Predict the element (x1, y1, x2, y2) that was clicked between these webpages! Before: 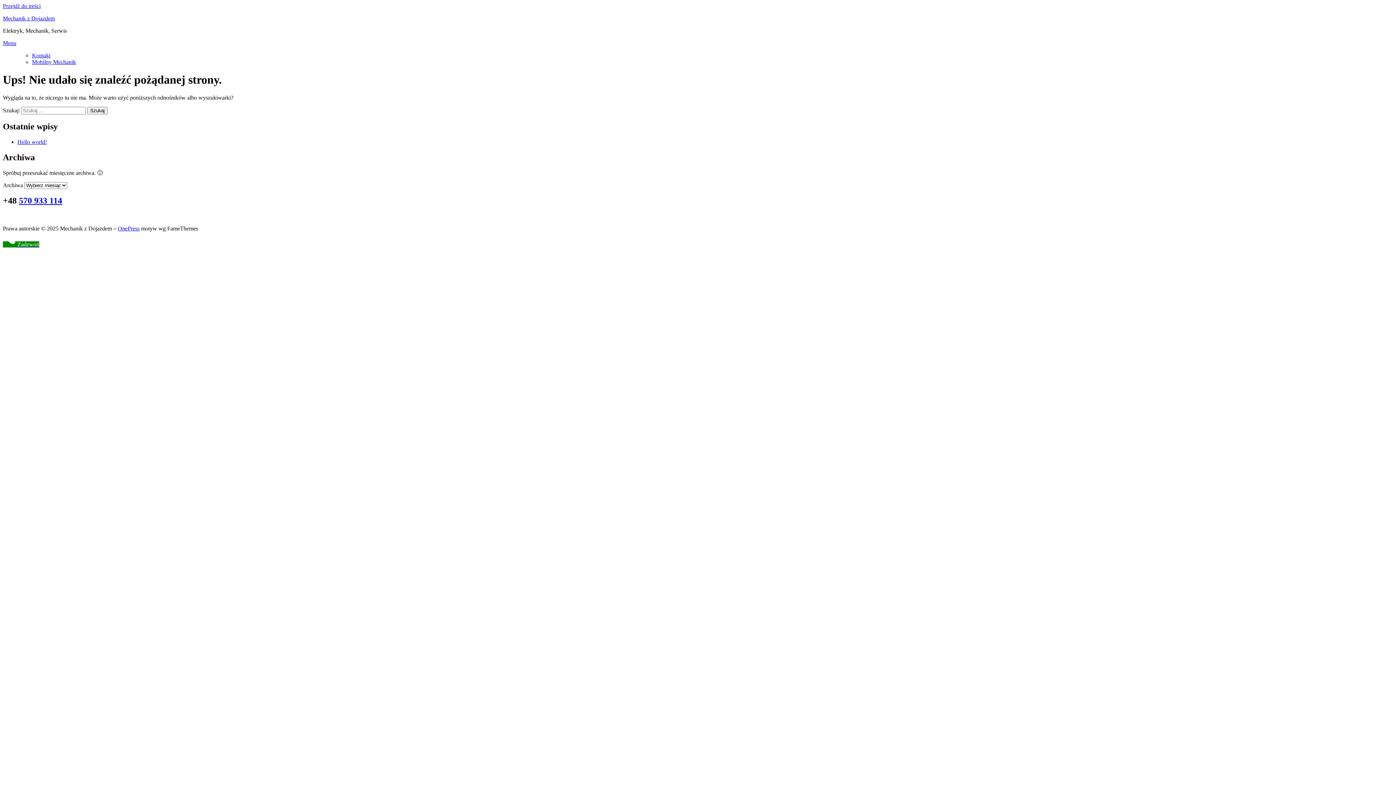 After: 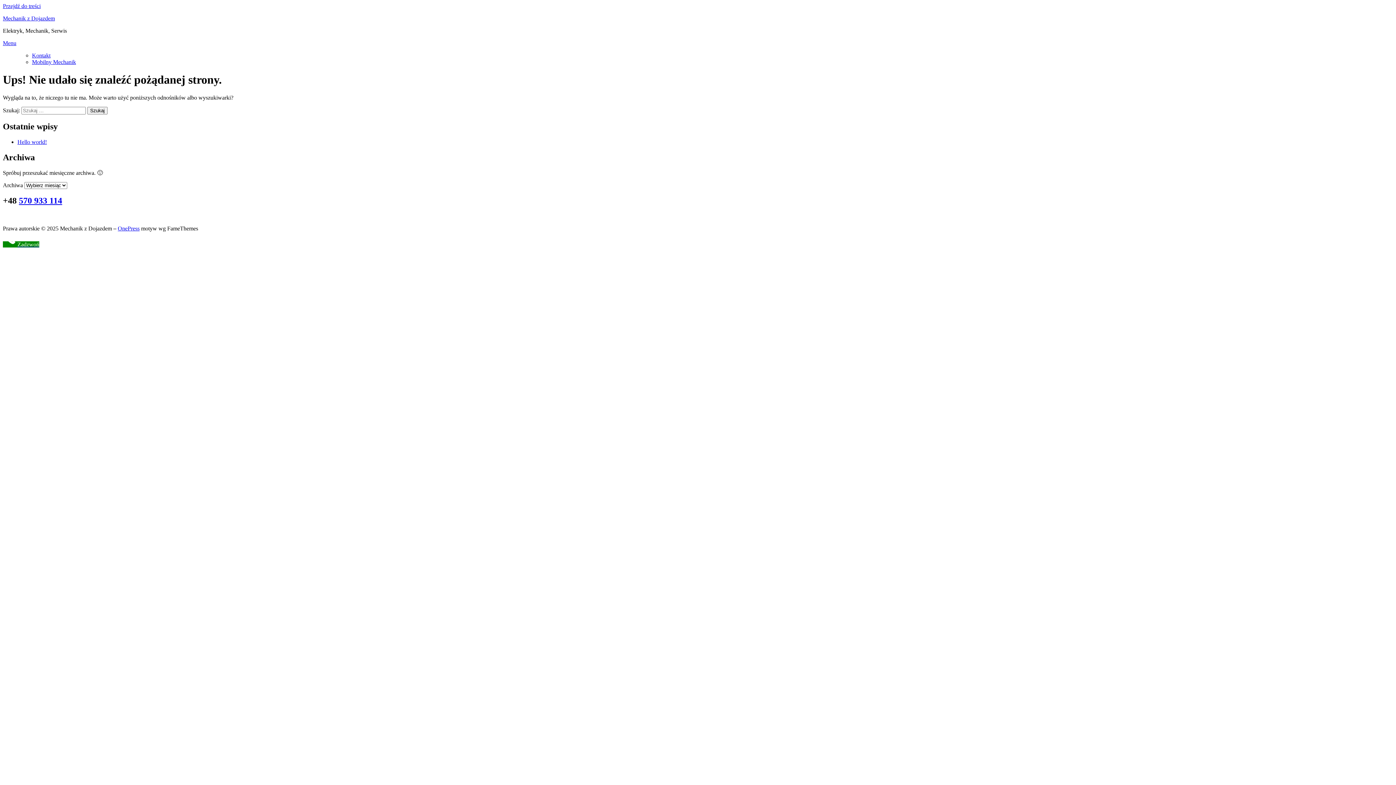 Action: bbox: (2, 241, 39, 247) label: Zadzwoń